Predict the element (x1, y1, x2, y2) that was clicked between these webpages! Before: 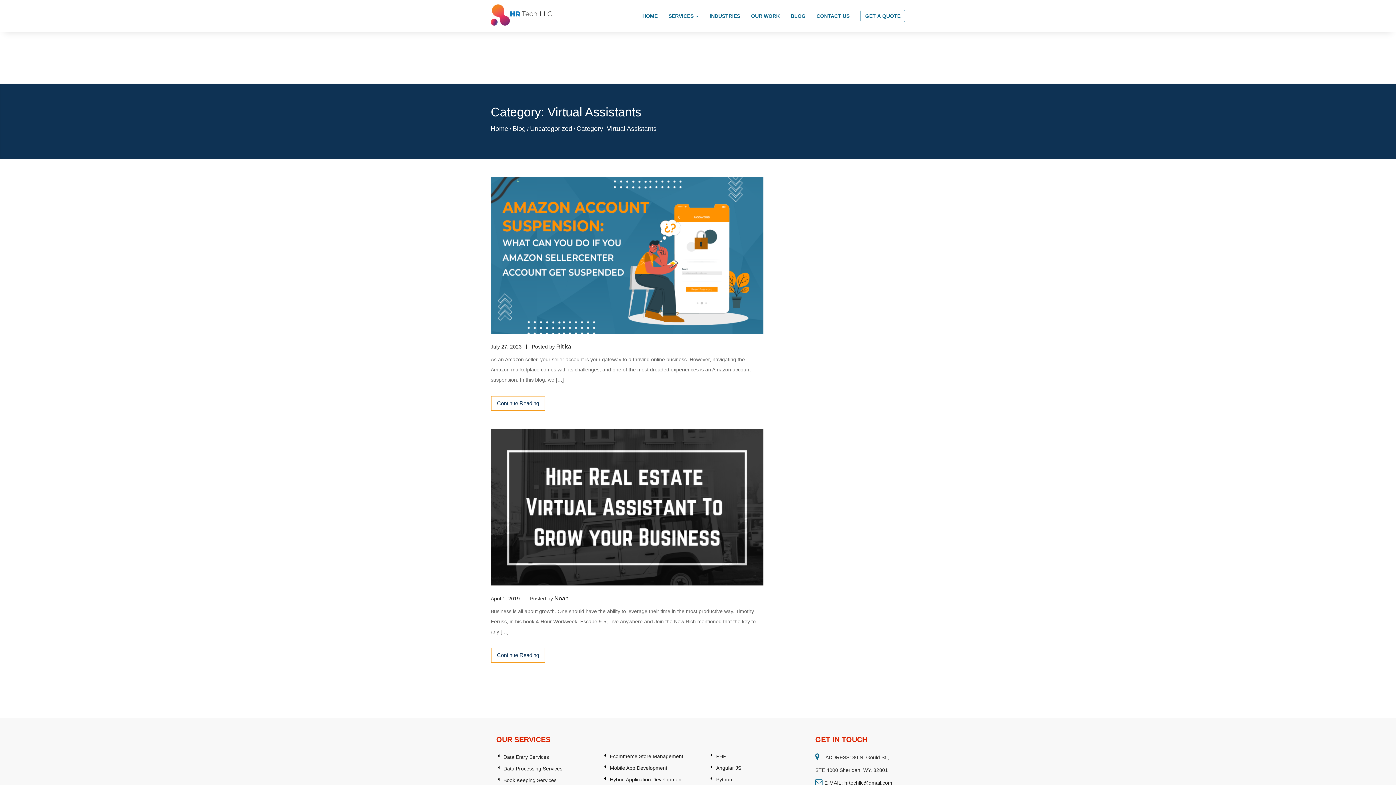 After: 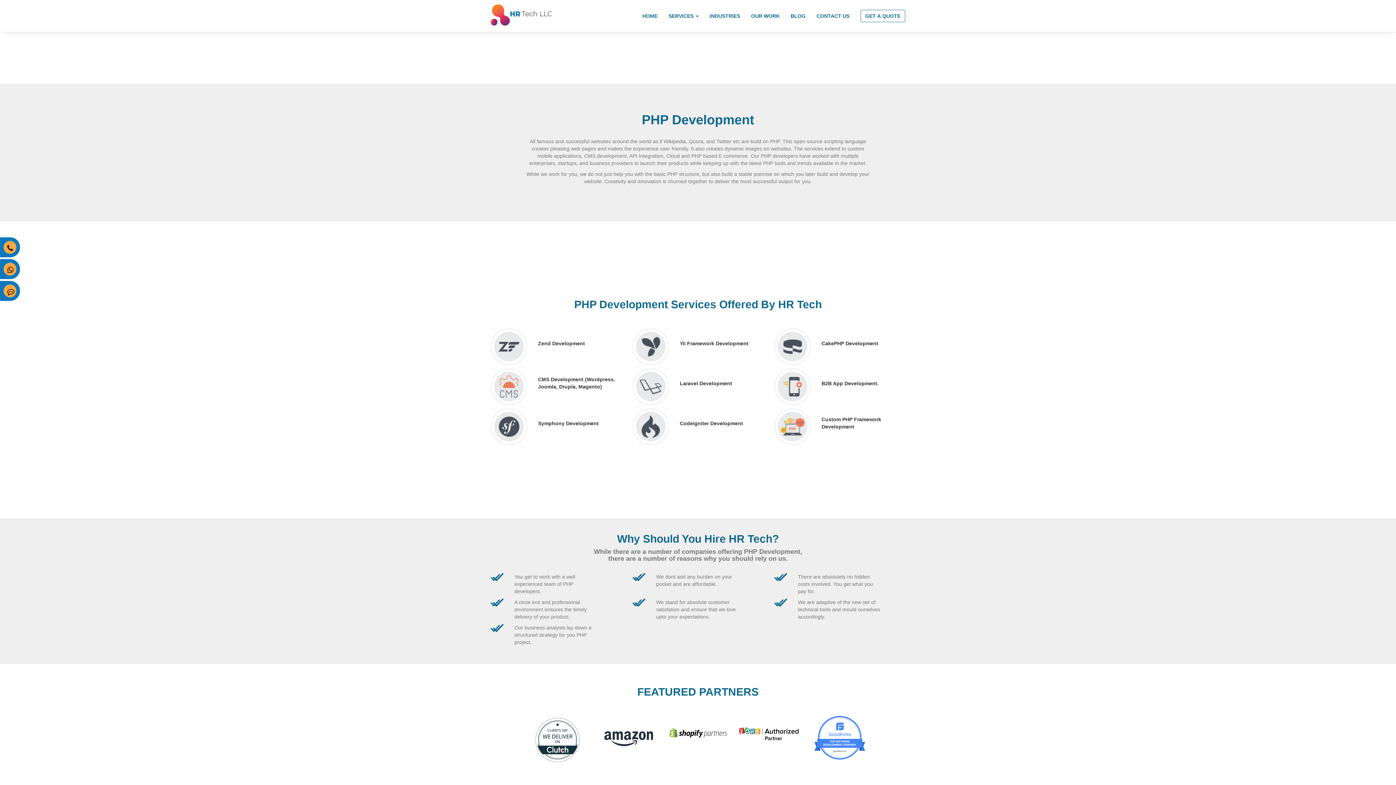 Action: bbox: (716, 752, 726, 761) label: PHP